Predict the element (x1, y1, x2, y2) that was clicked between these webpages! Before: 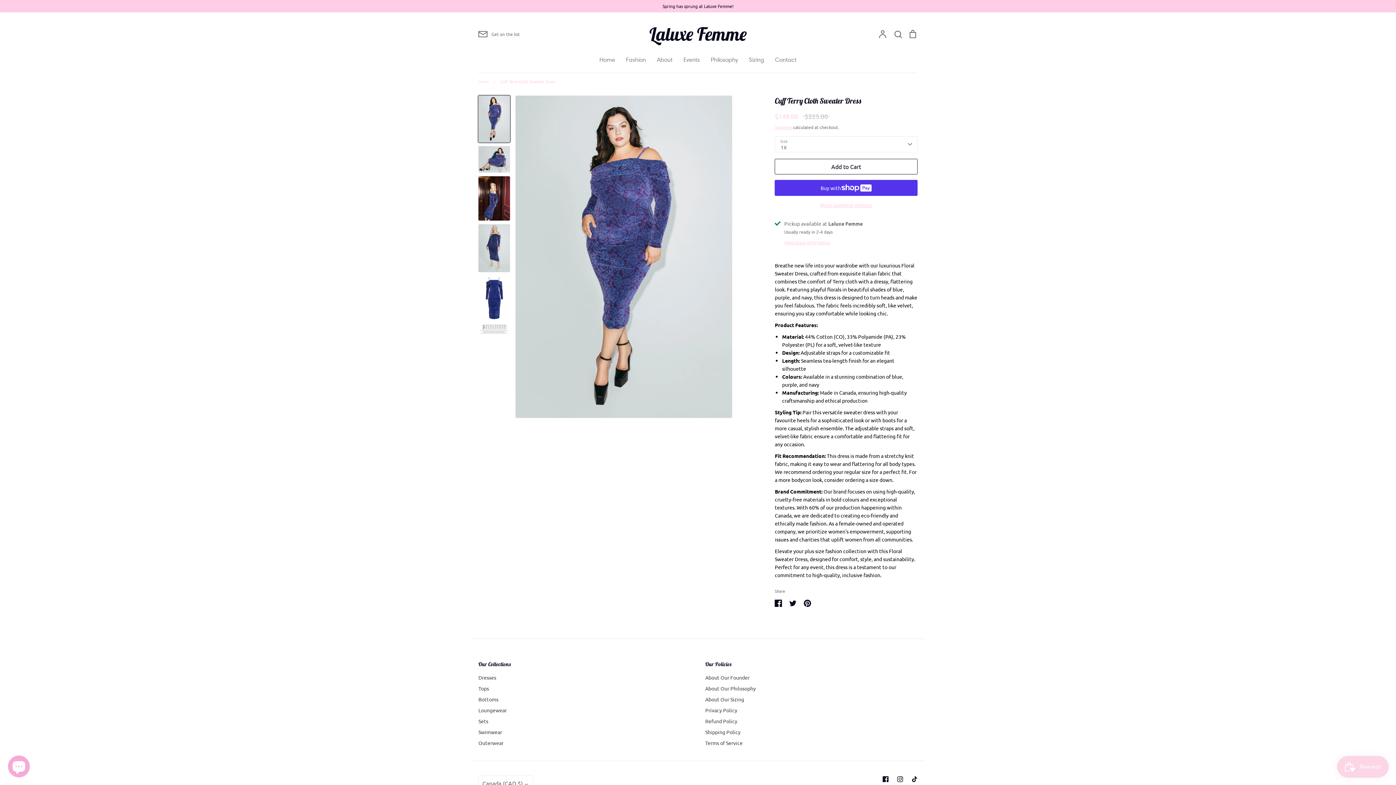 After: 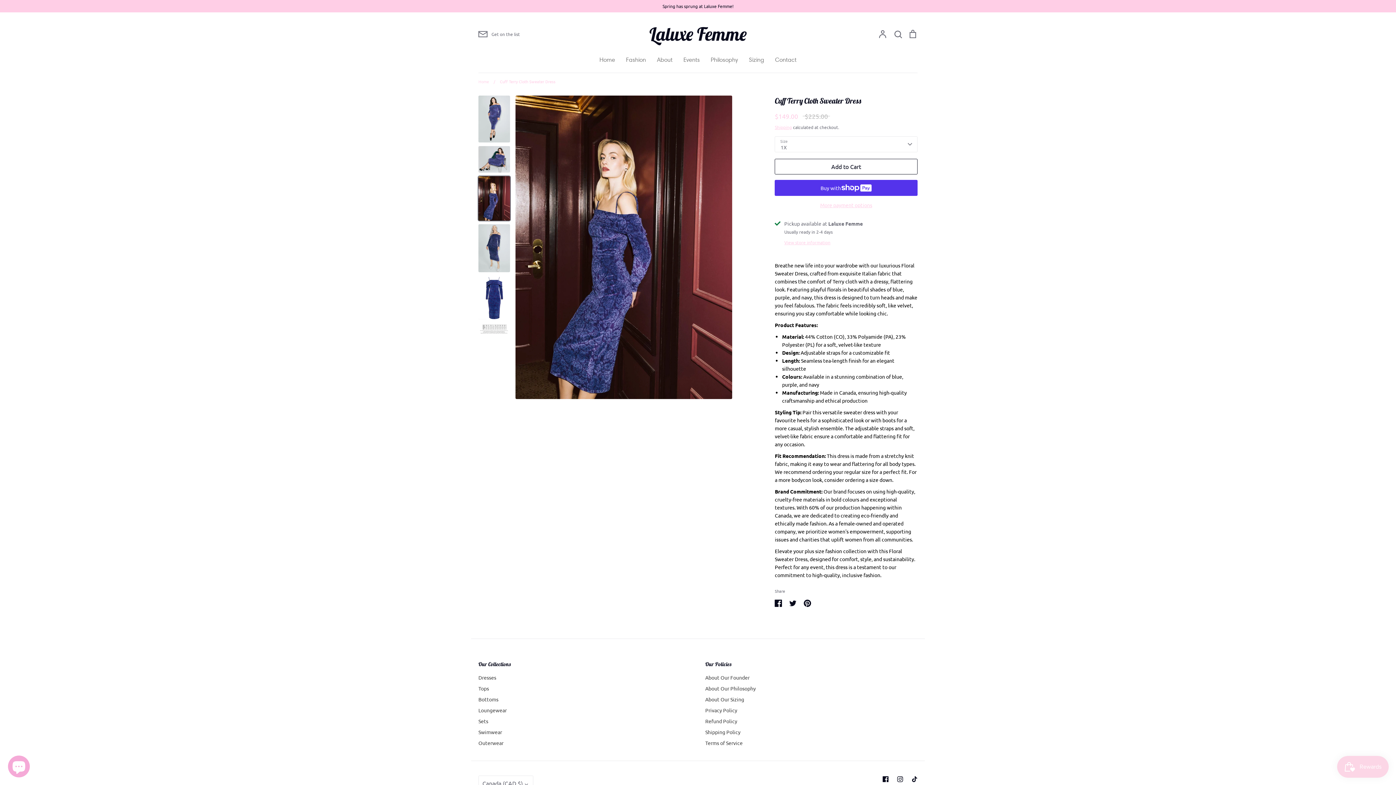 Action: bbox: (478, 176, 510, 220)